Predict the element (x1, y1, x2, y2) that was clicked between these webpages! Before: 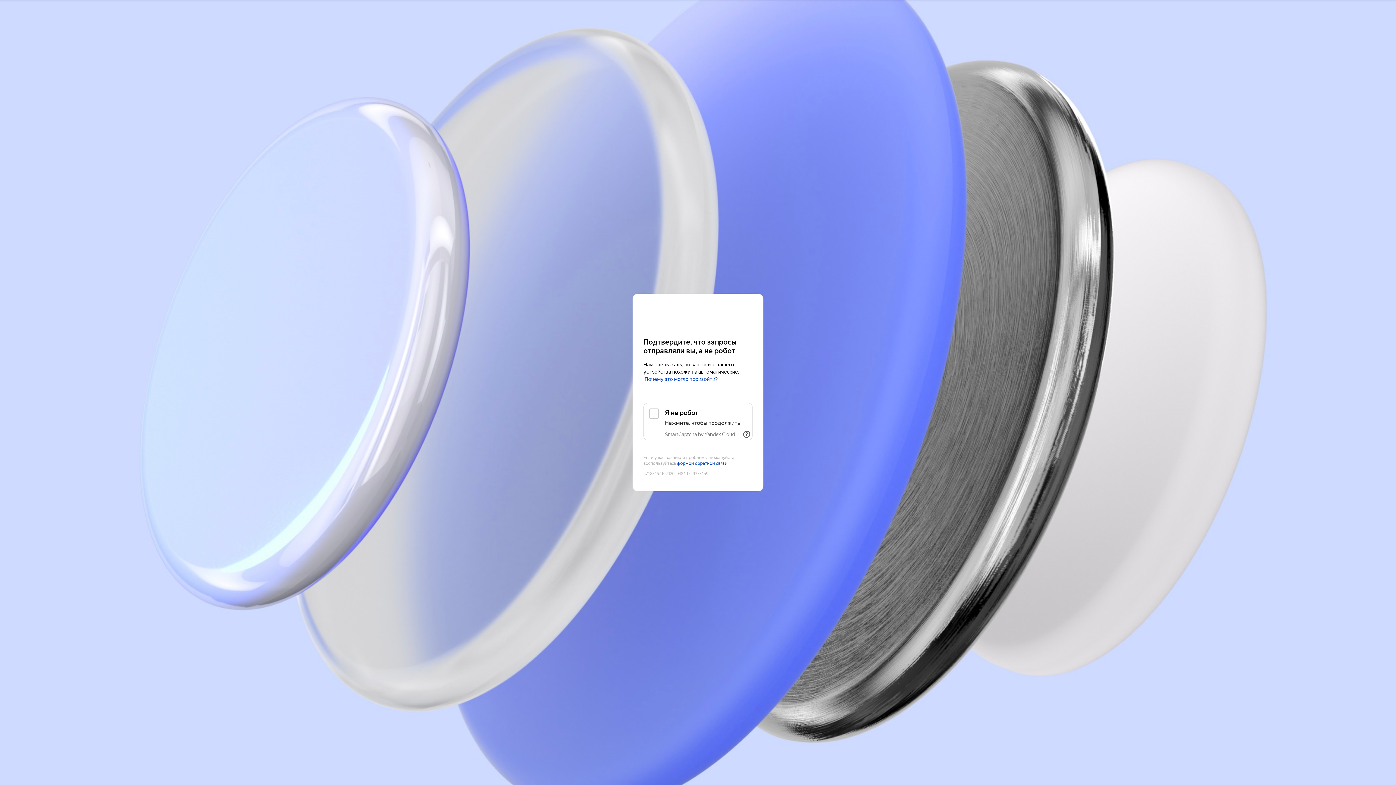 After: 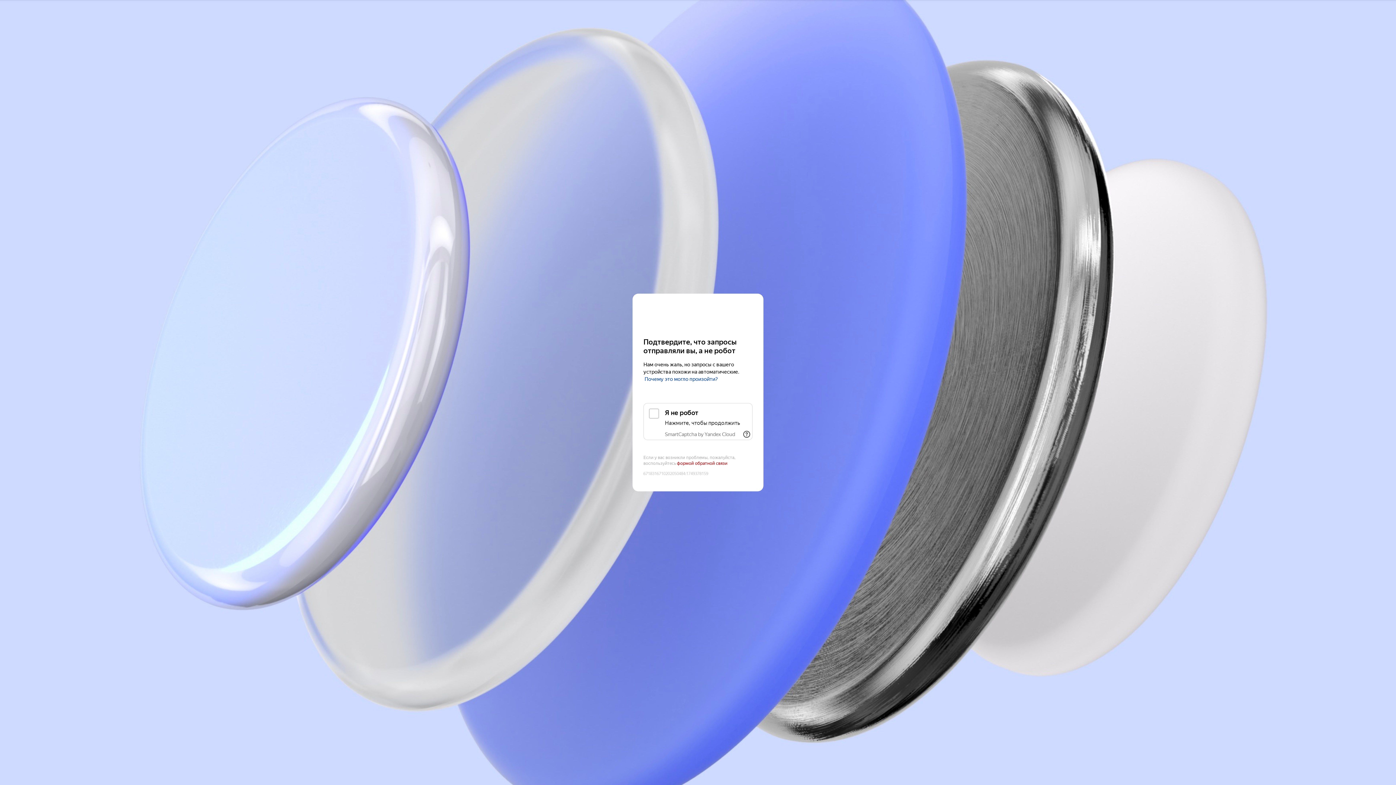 Action: label: формой обратной связи bbox: (677, 461, 727, 466)